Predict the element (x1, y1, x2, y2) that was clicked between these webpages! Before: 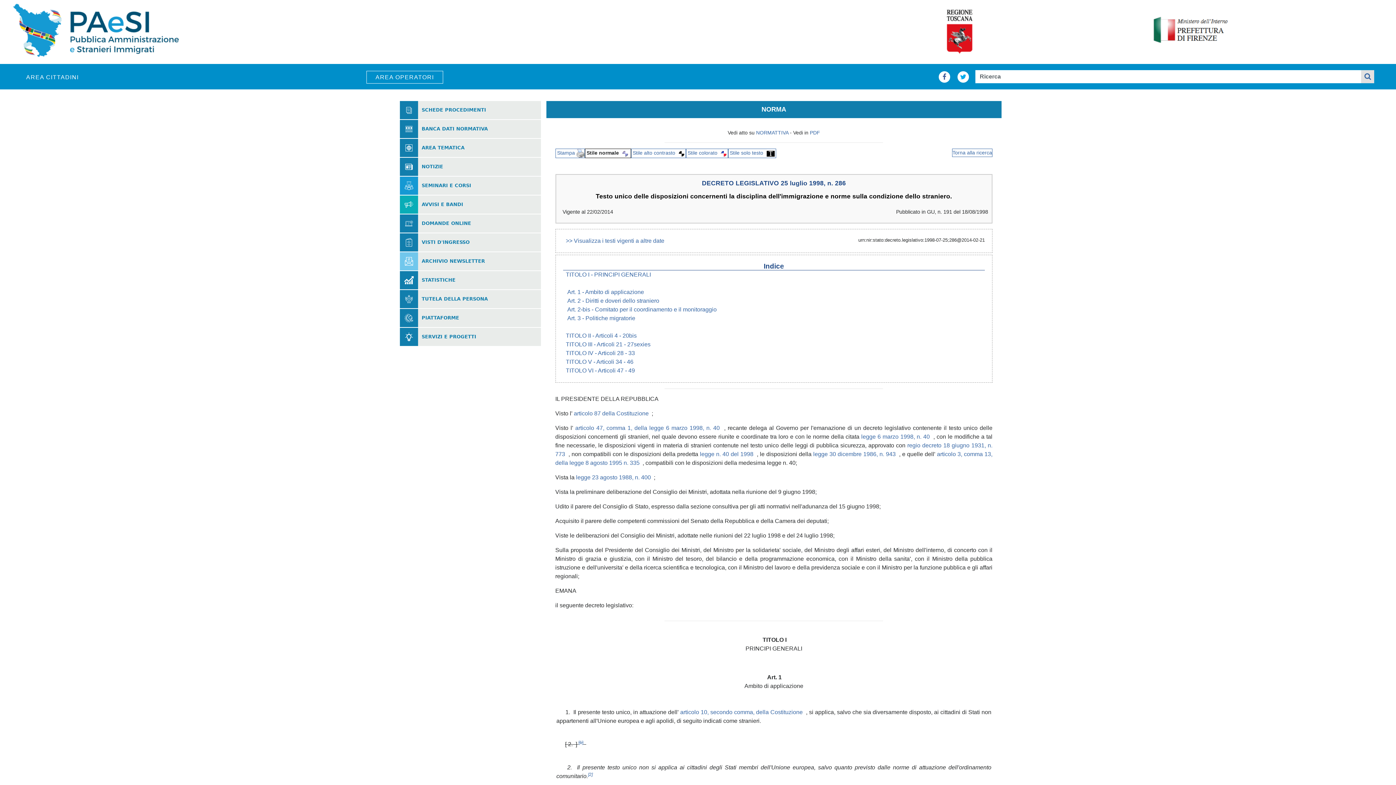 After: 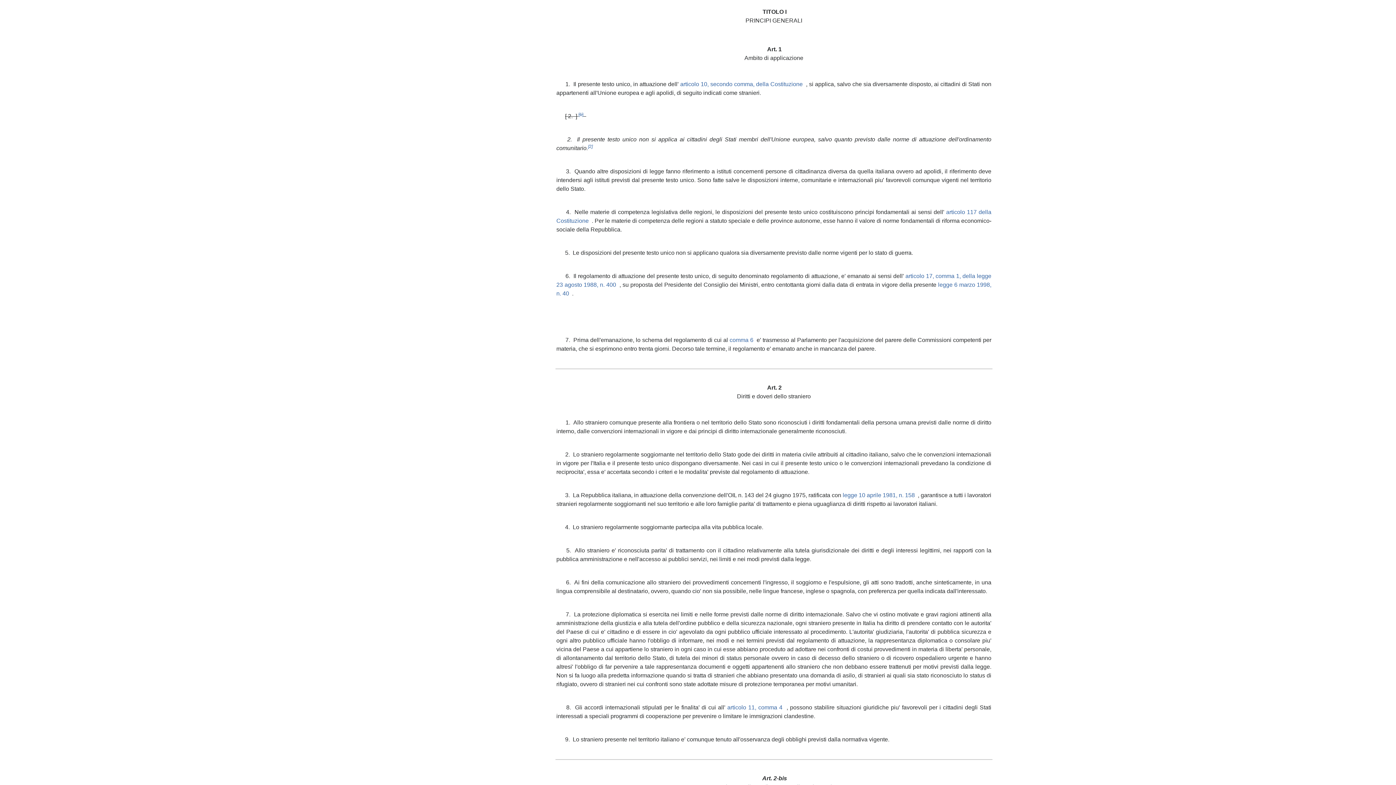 Action: label: TITOLO I - PRINCIPI GENERALI bbox: (566, 271, 651, 277)